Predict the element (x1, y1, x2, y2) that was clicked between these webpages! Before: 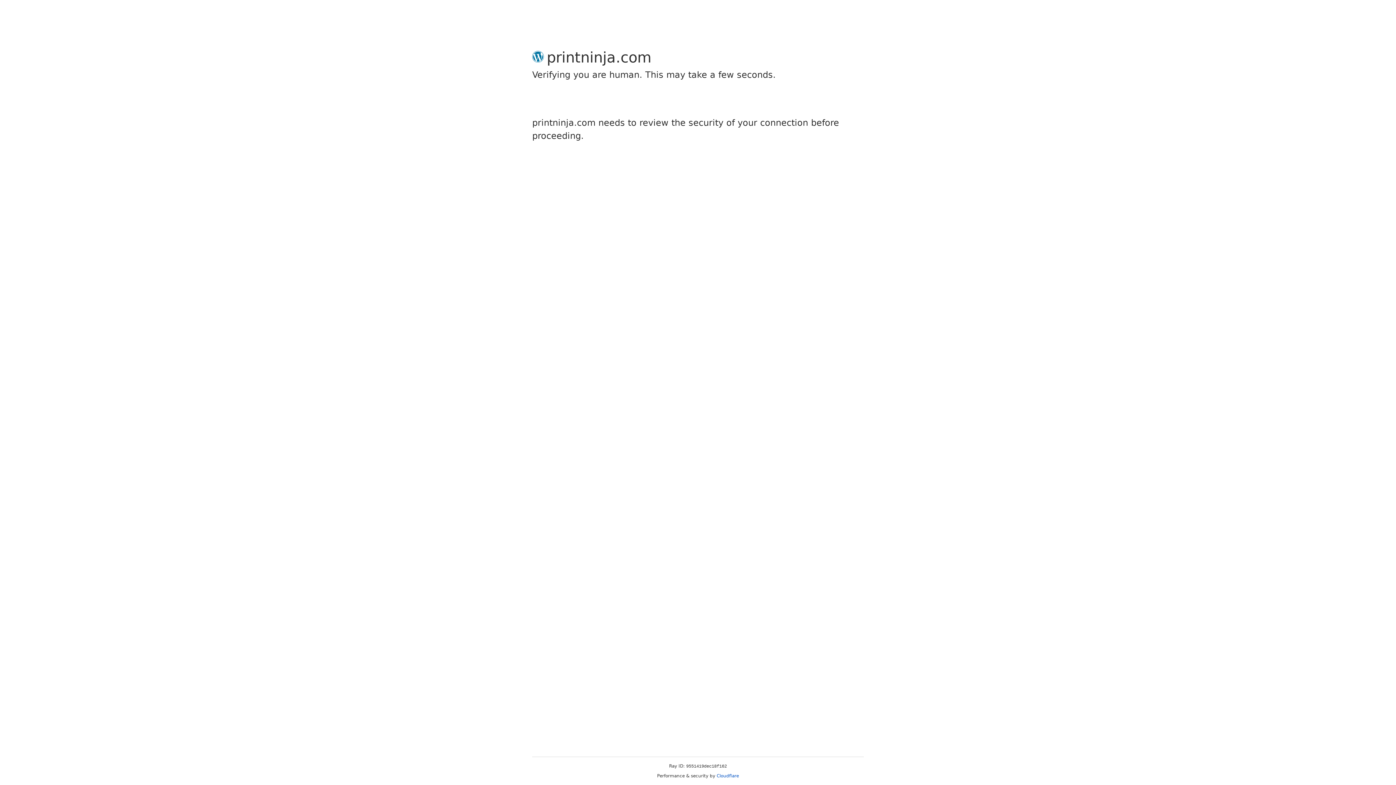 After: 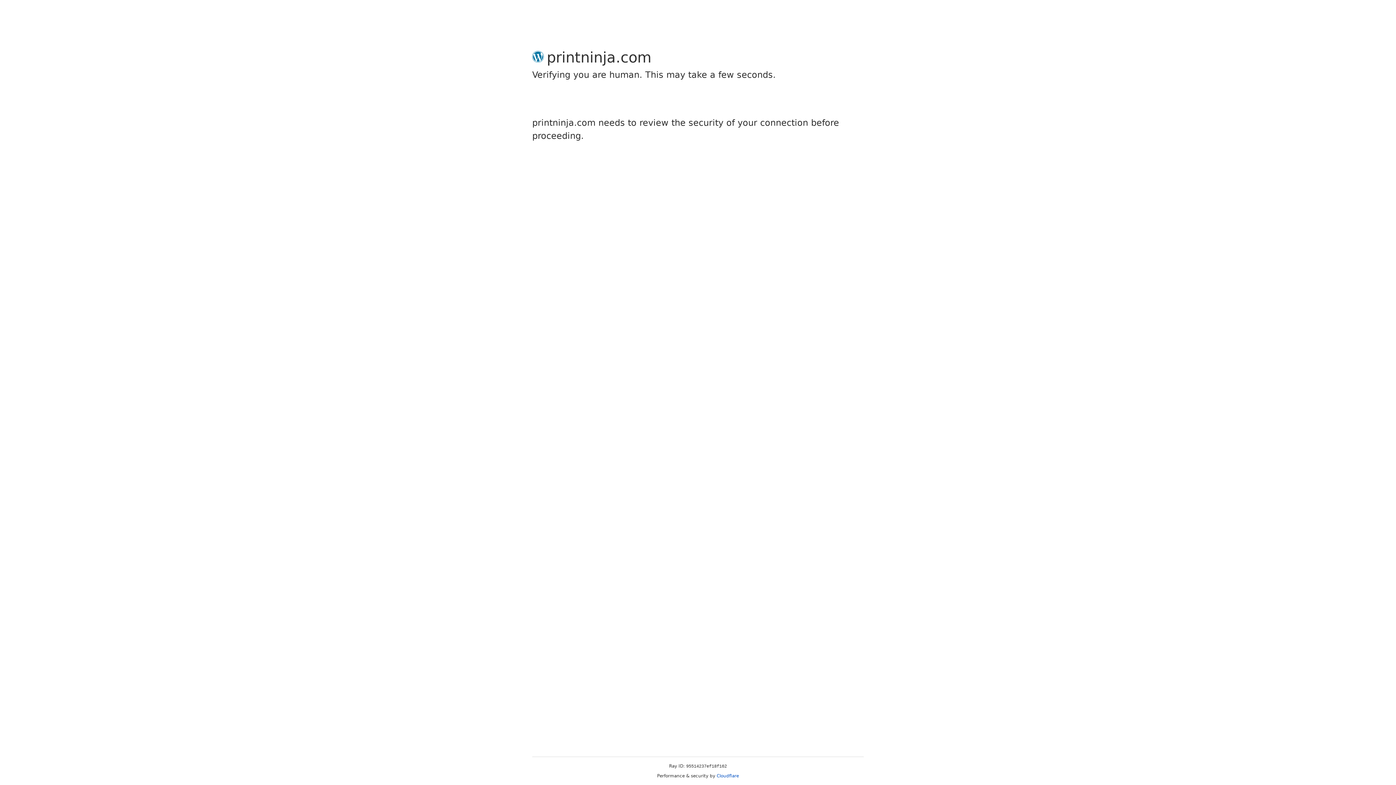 Action: label: Cloudflare bbox: (716, 773, 739, 778)